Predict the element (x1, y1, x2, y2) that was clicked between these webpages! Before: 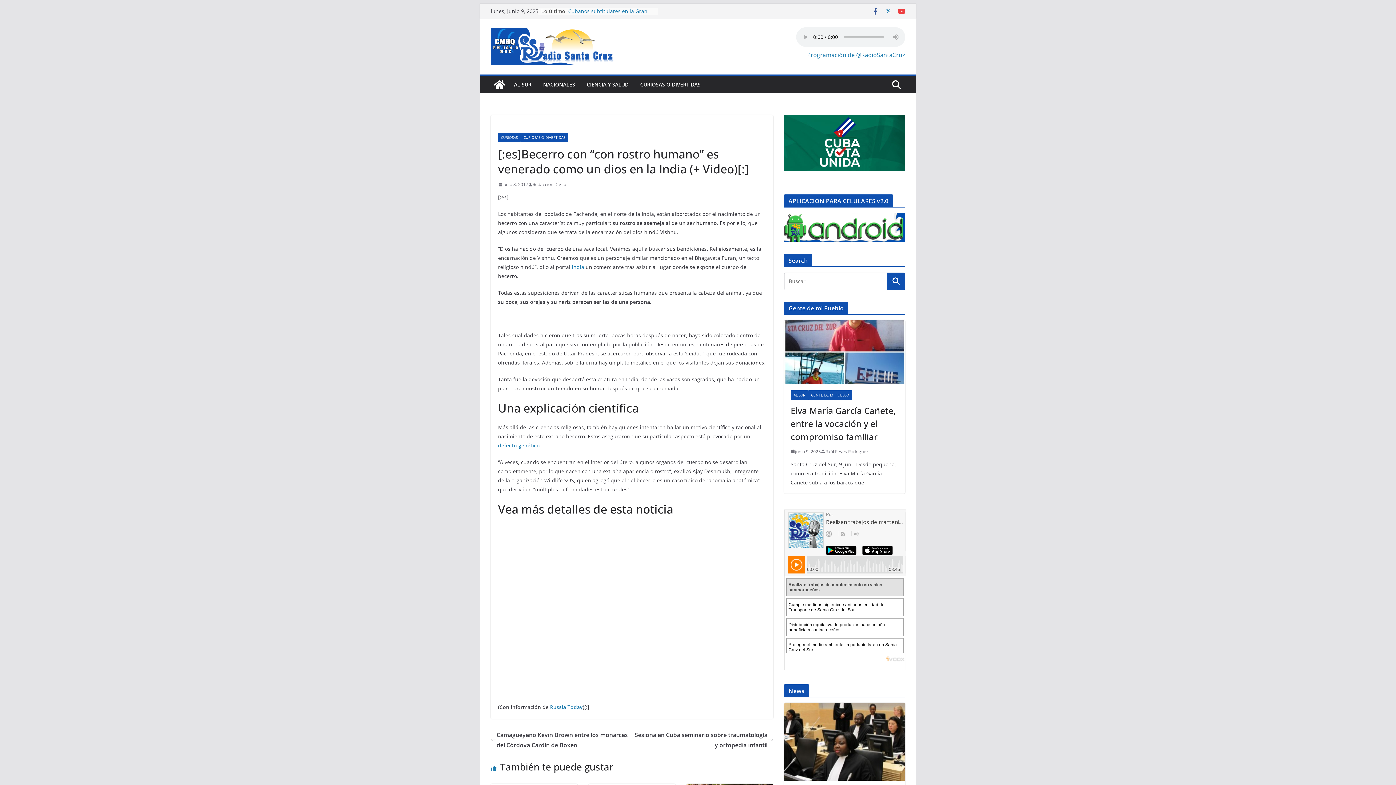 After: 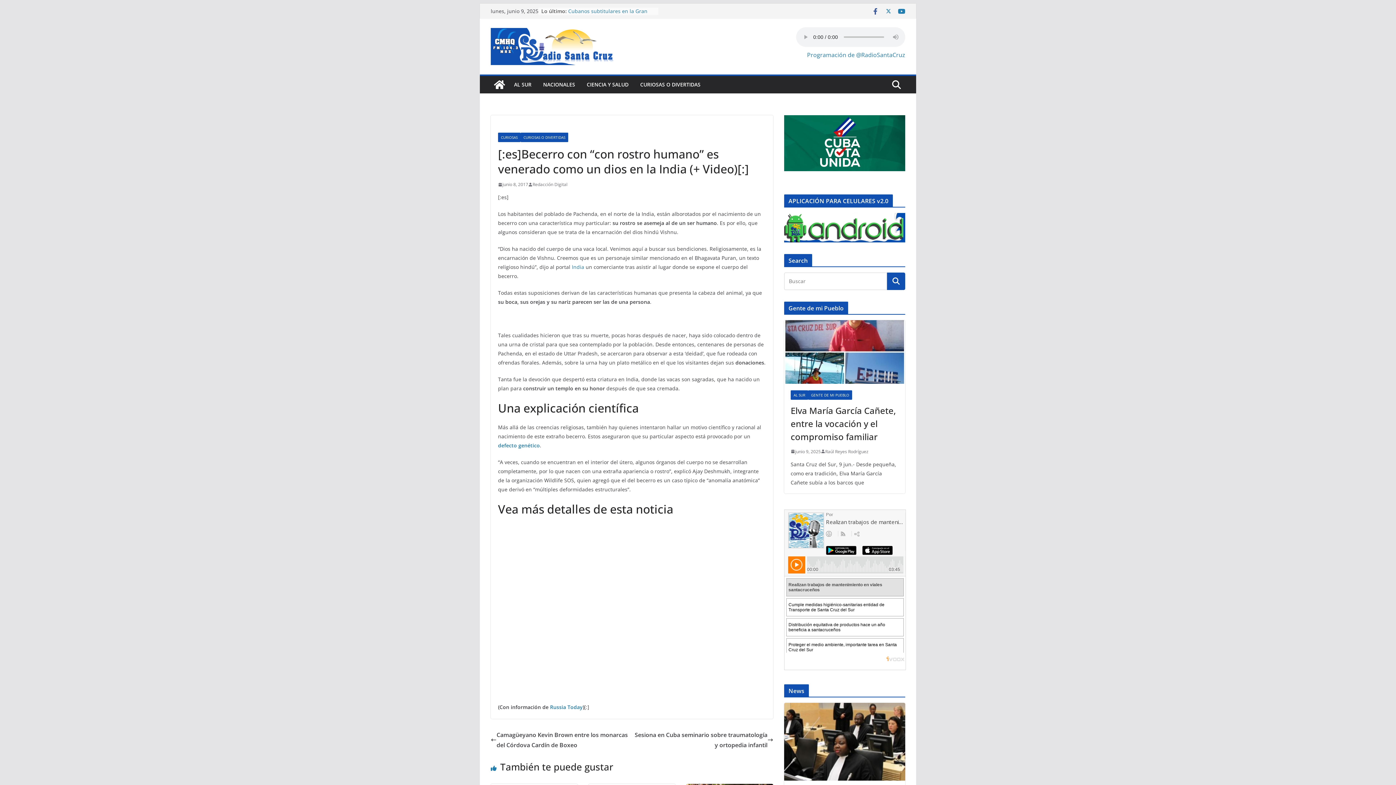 Action: bbox: (898, 7, 905, 14)